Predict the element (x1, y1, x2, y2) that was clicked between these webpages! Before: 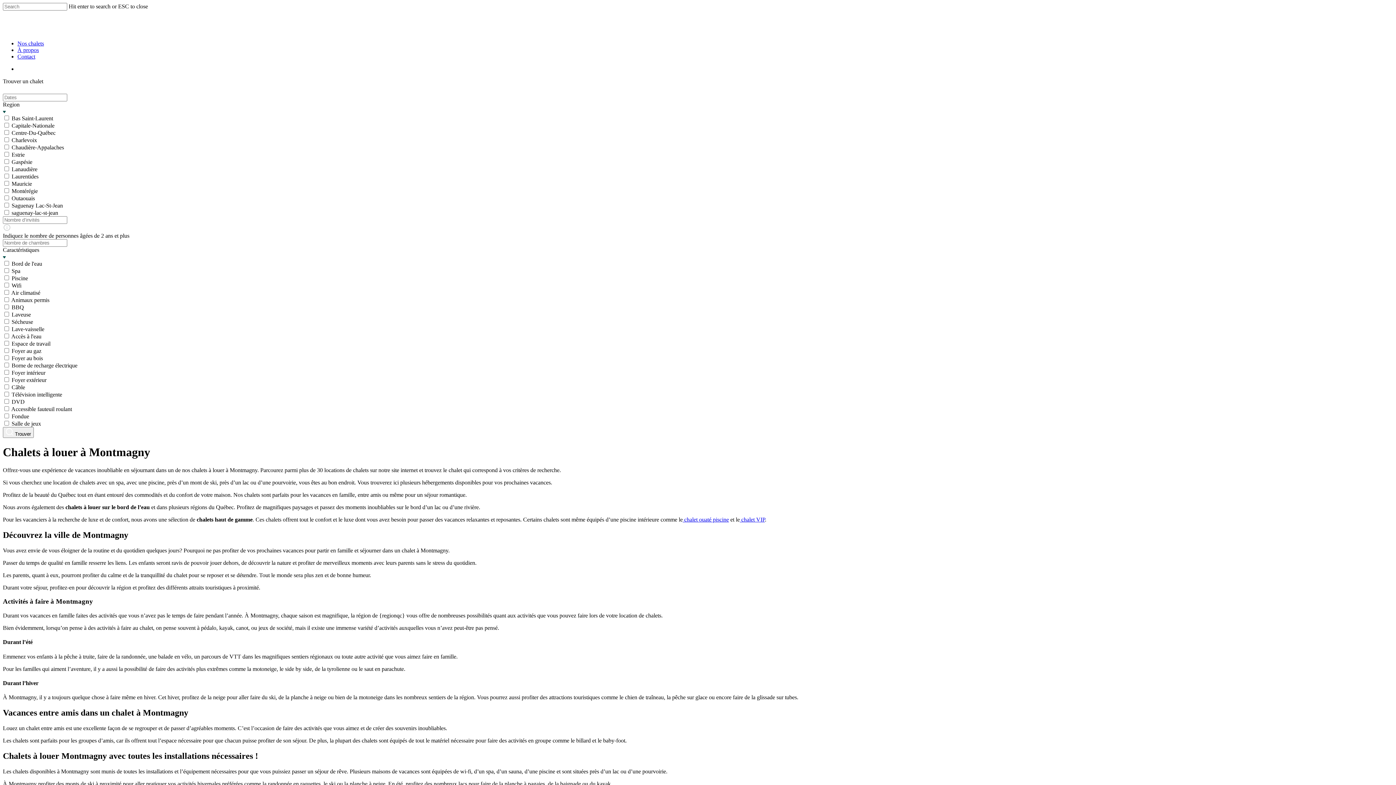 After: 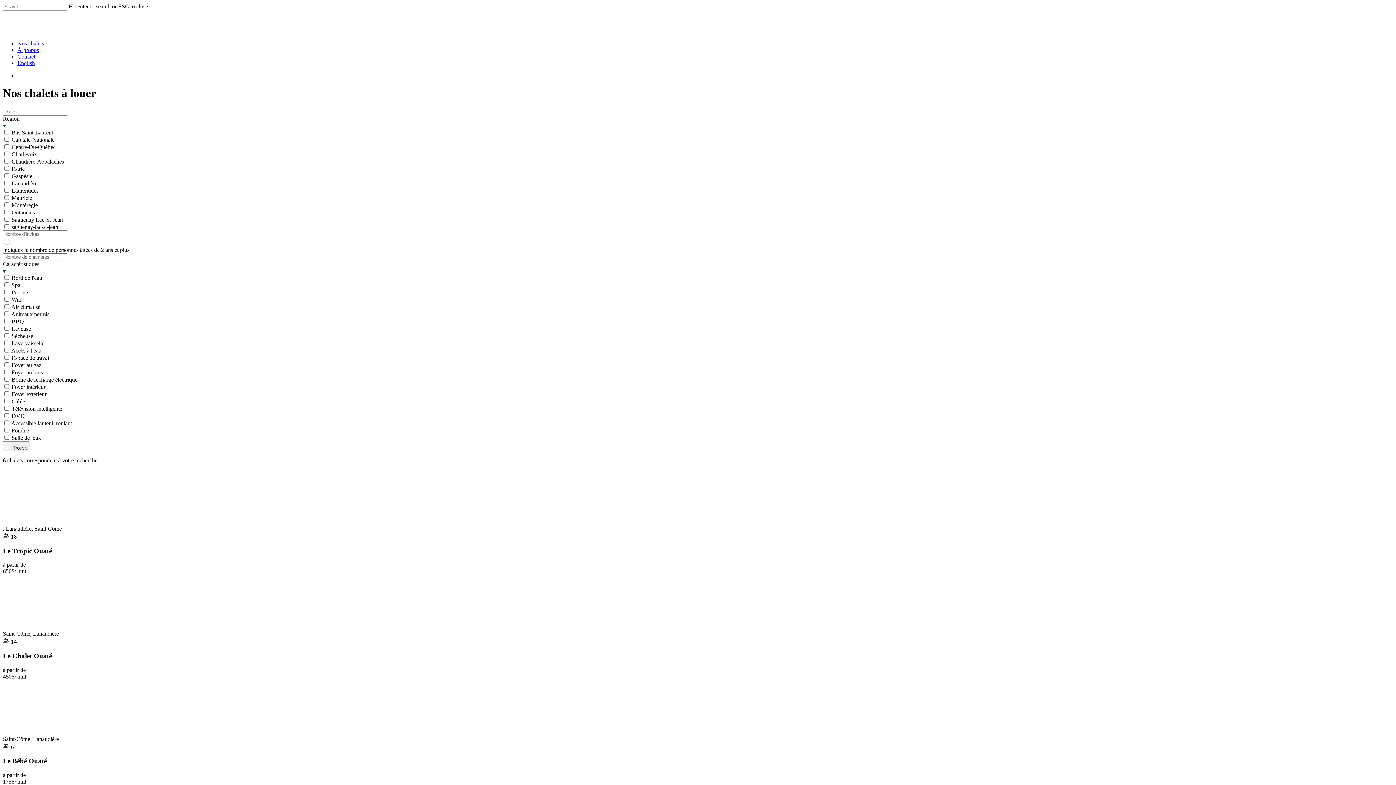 Action: bbox: (17, 40, 44, 46) label: Nos chalets